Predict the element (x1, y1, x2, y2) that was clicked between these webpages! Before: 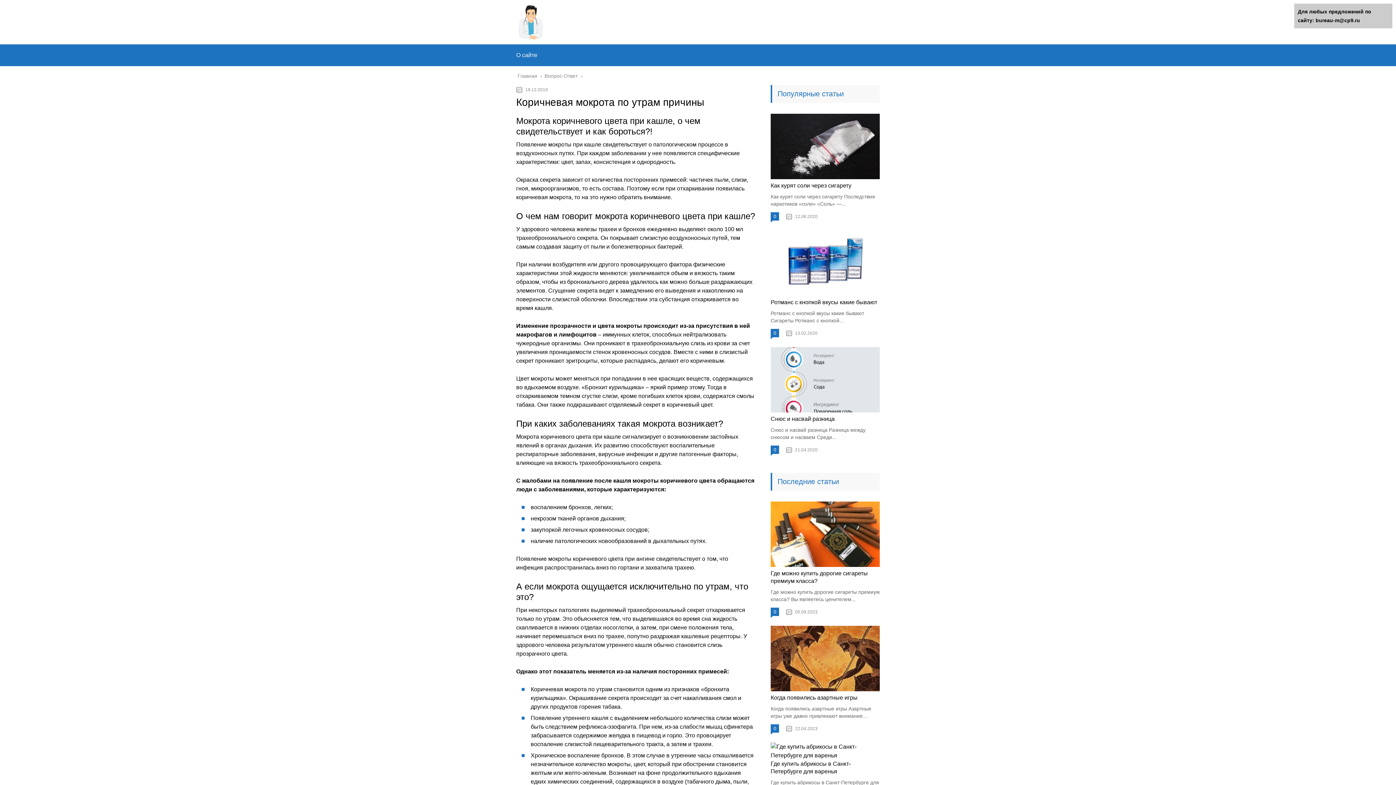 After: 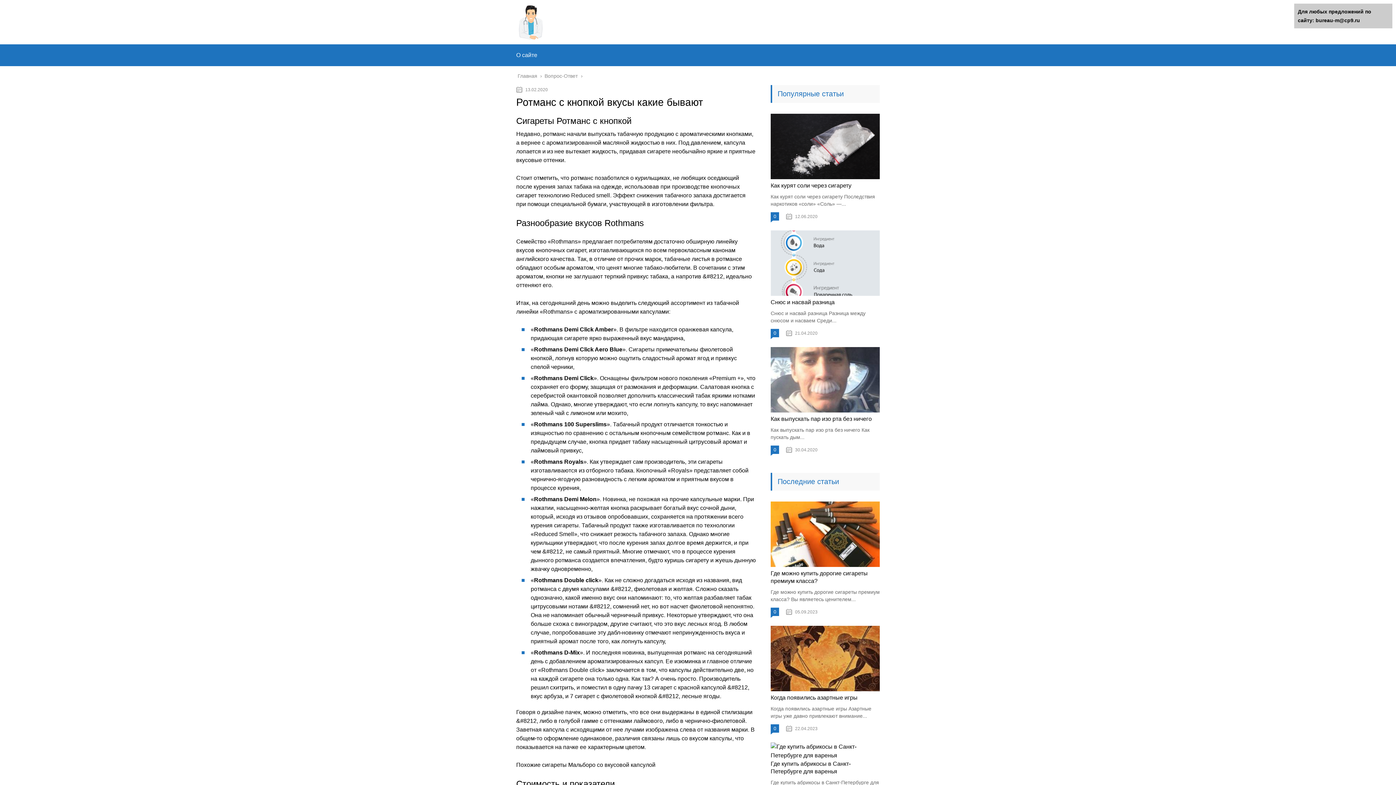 Action: bbox: (770, 299, 877, 305) label: Ротманс с кнопкой вкусы какие бывают